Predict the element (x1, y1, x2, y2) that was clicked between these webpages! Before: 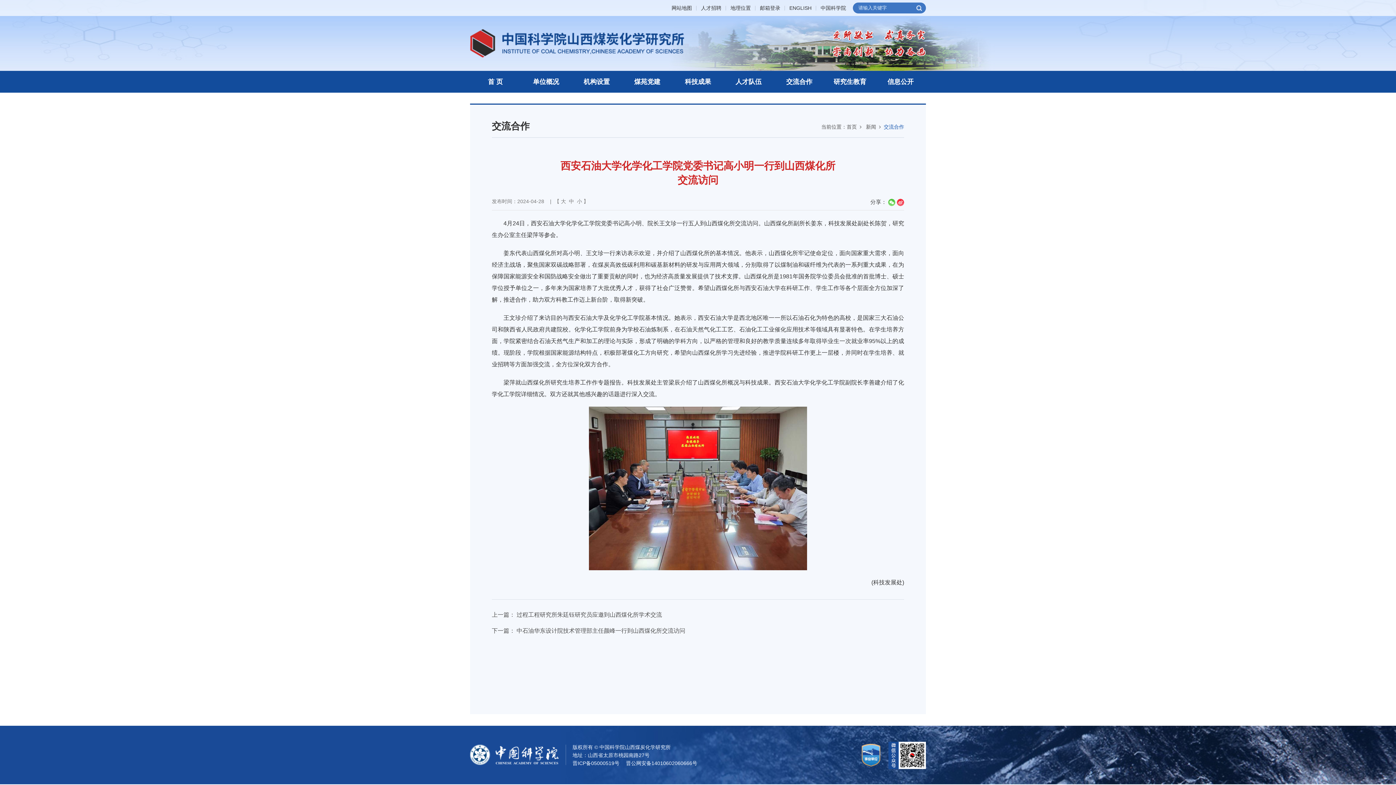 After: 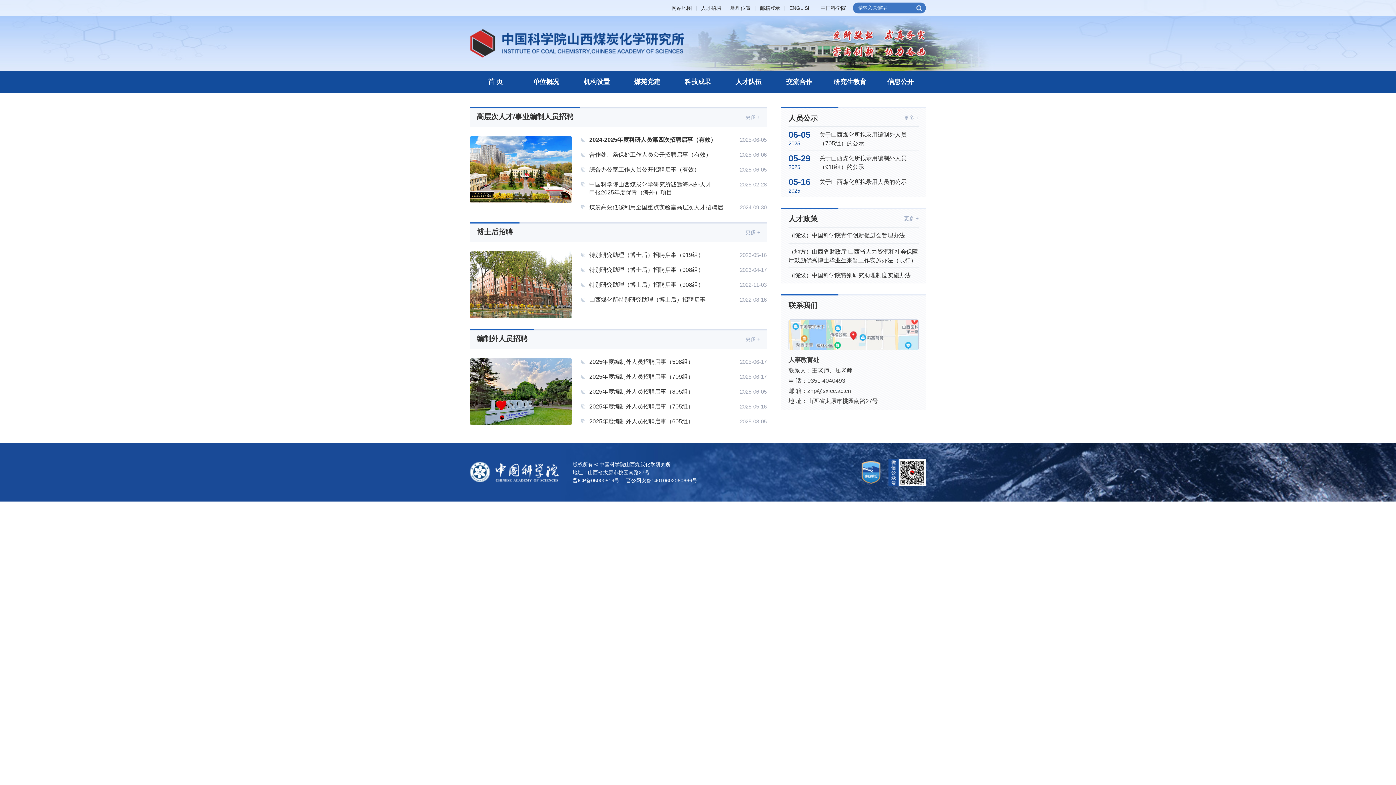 Action: bbox: (699, 5, 723, 10) label: 人才招聘